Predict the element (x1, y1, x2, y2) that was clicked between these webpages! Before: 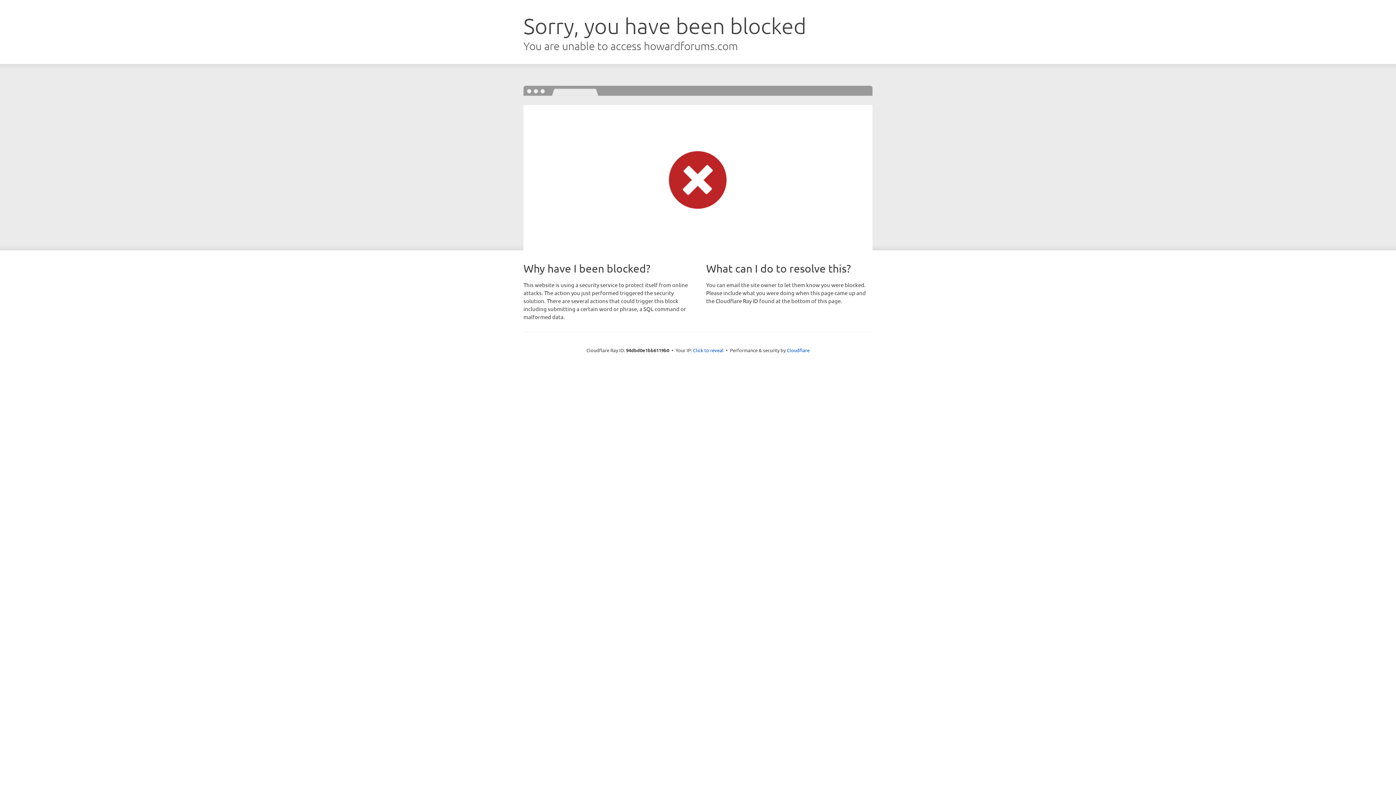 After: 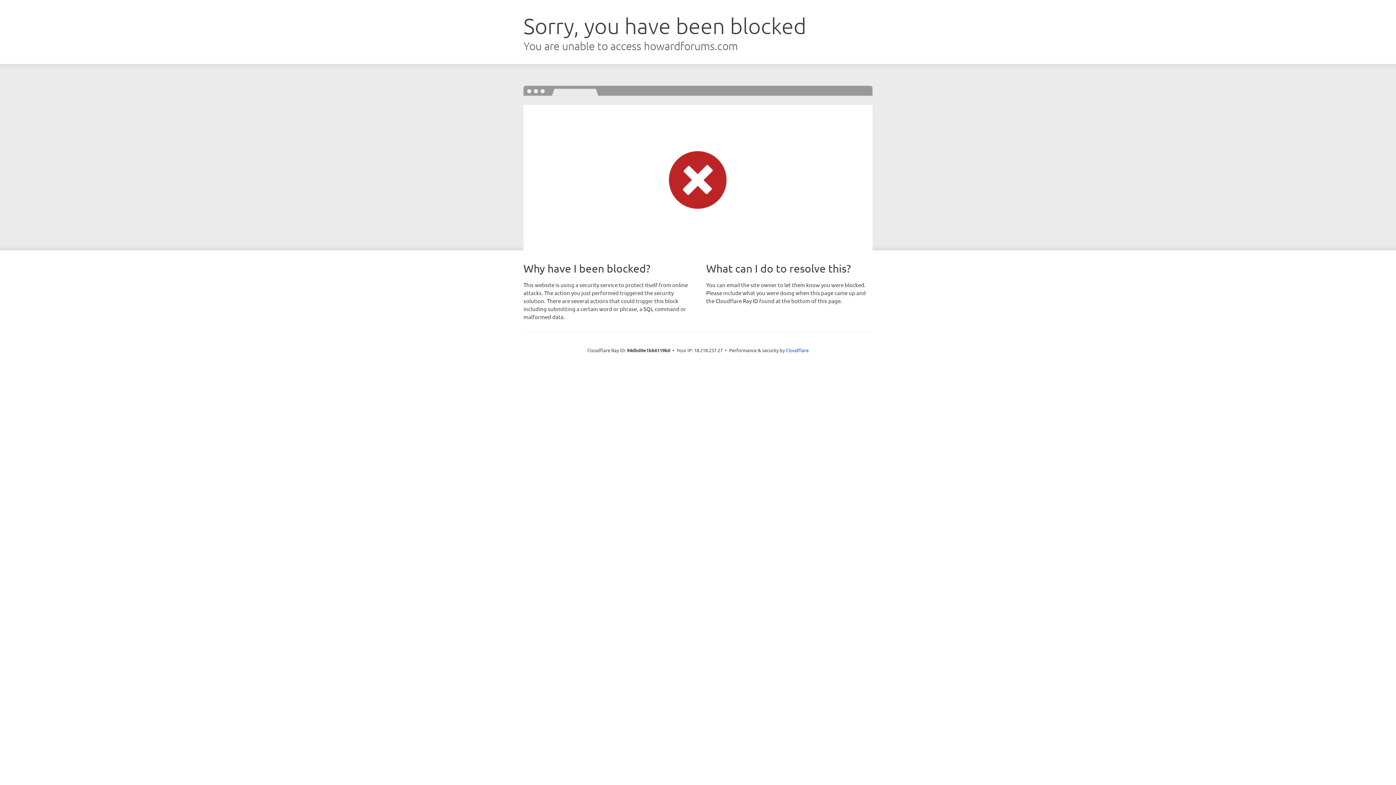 Action: bbox: (693, 346, 723, 353) label: Click to reveal